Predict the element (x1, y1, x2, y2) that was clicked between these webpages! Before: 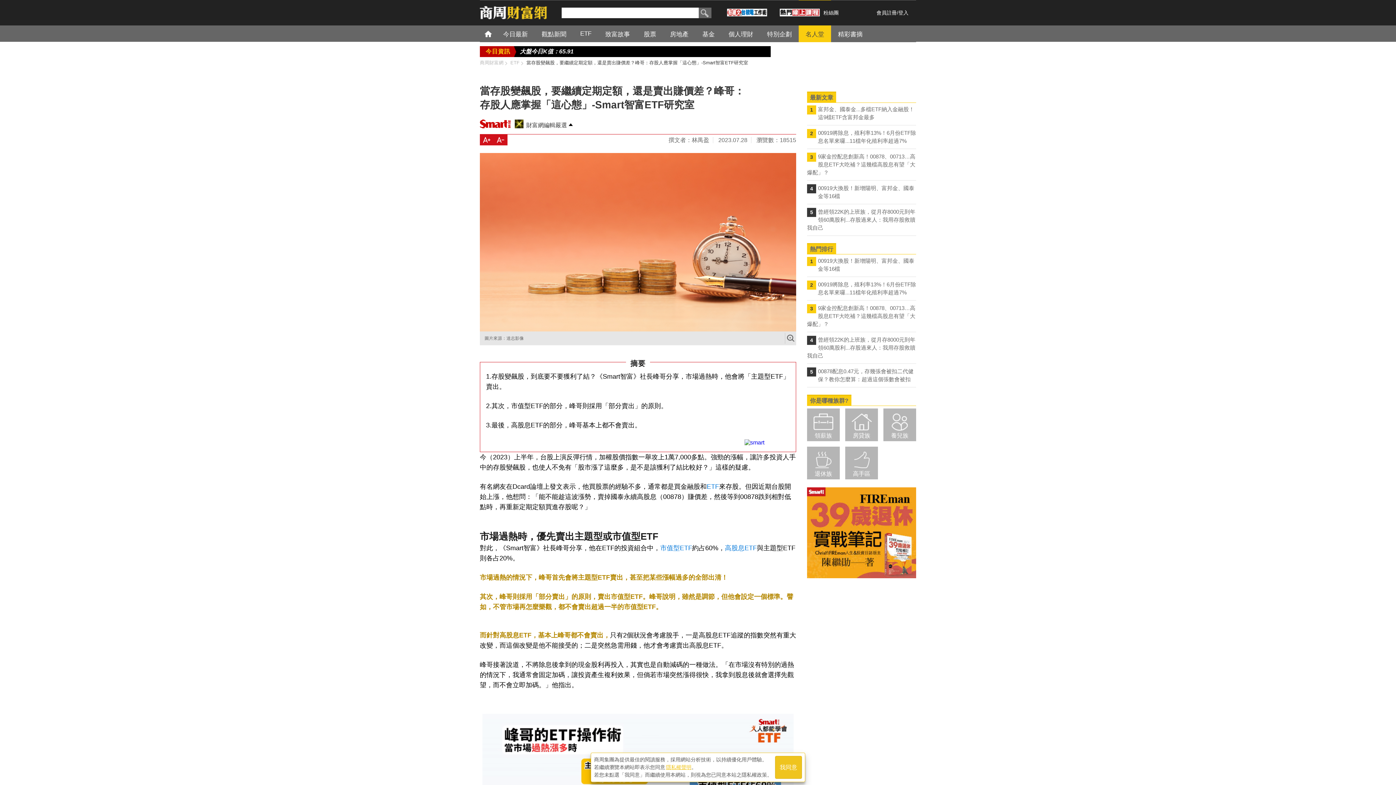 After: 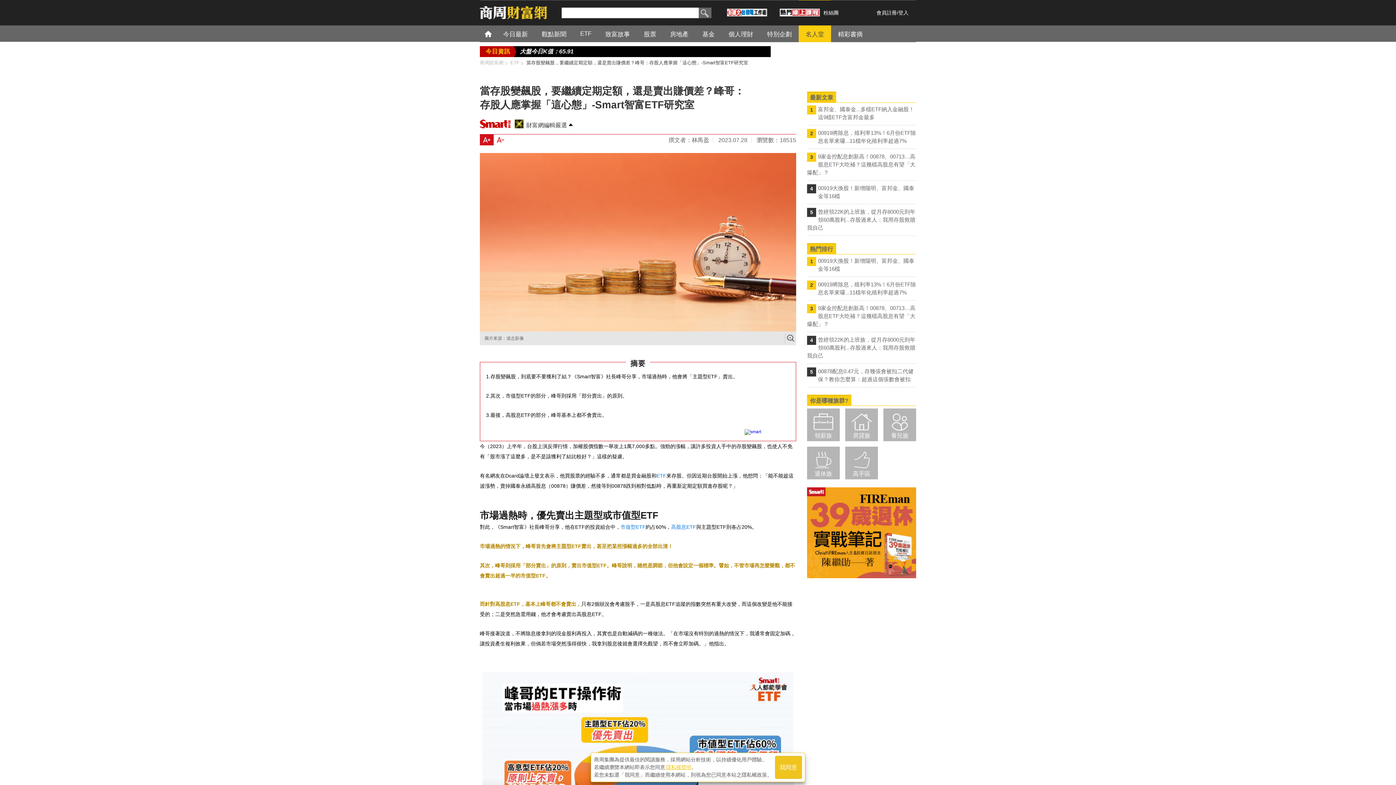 Action: bbox: (493, 134, 507, 145)